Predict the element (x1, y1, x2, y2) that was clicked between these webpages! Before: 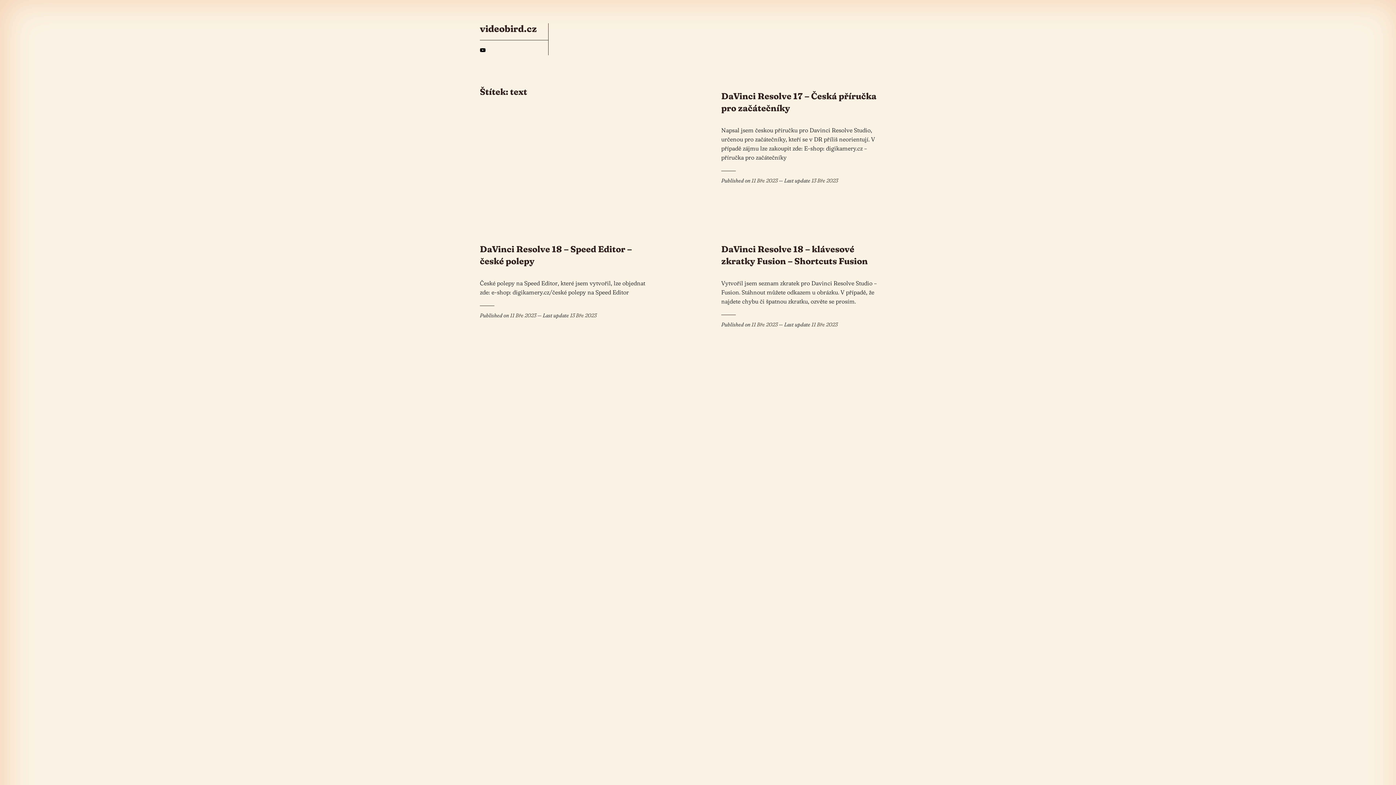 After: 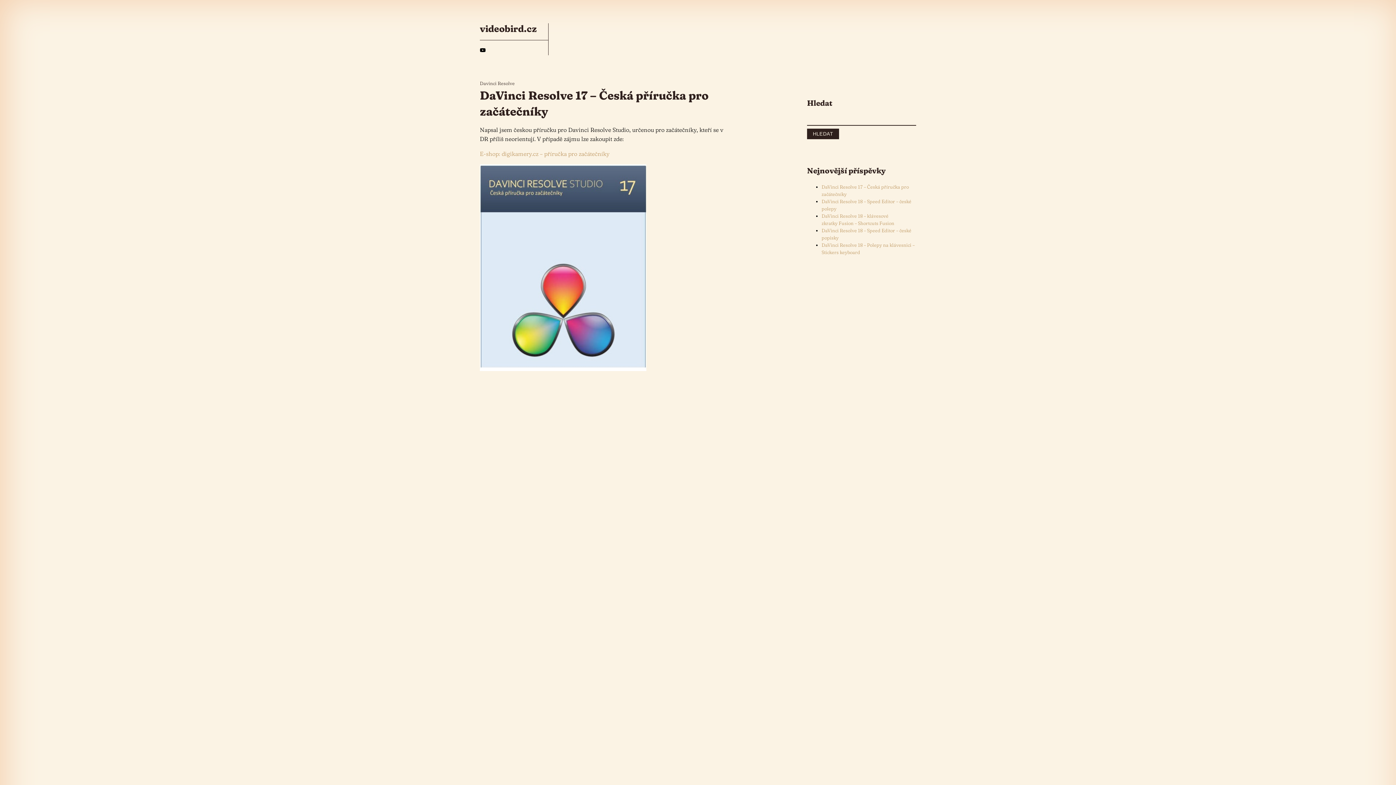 Action: label: DaVinci Resolve 17 – Česká příručka pro začátečníky bbox: (721, 90, 916, 114)